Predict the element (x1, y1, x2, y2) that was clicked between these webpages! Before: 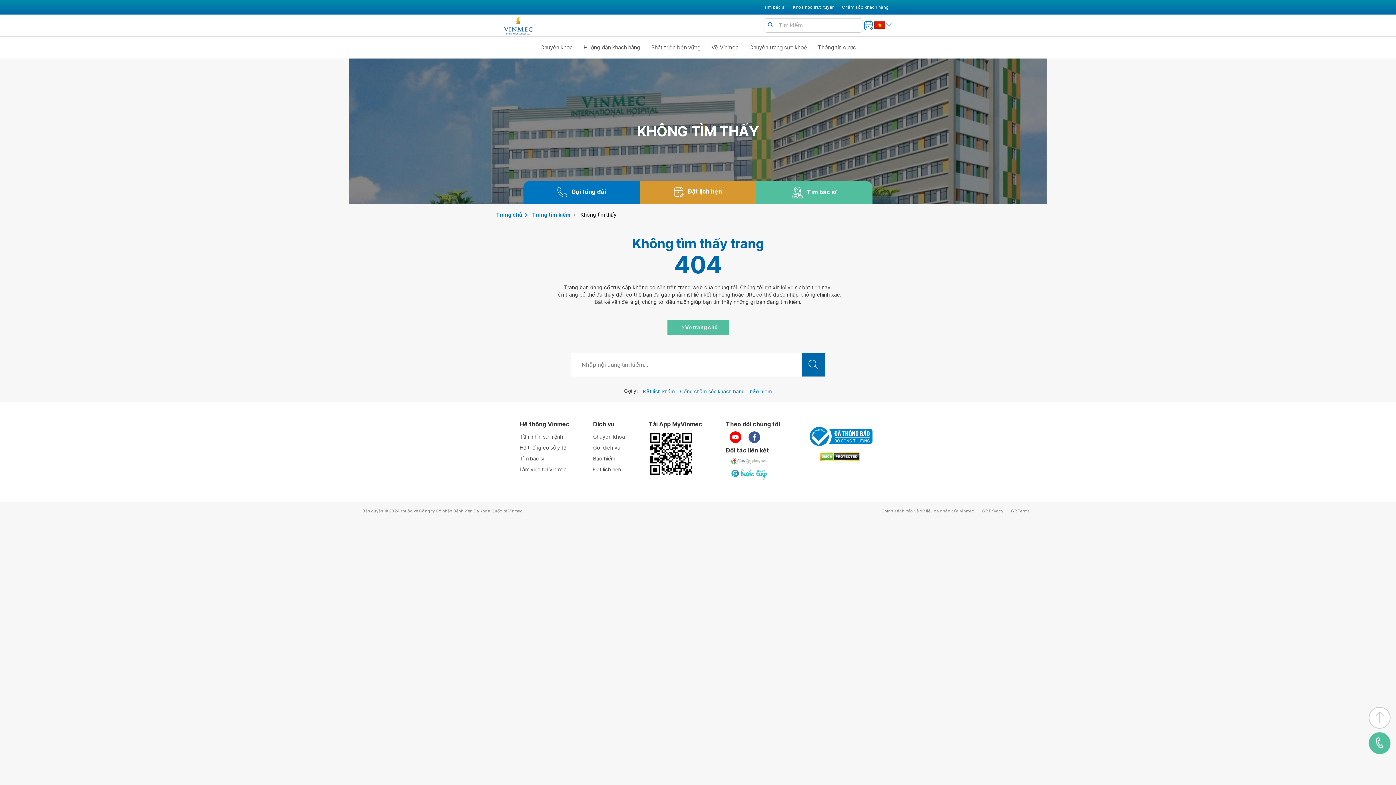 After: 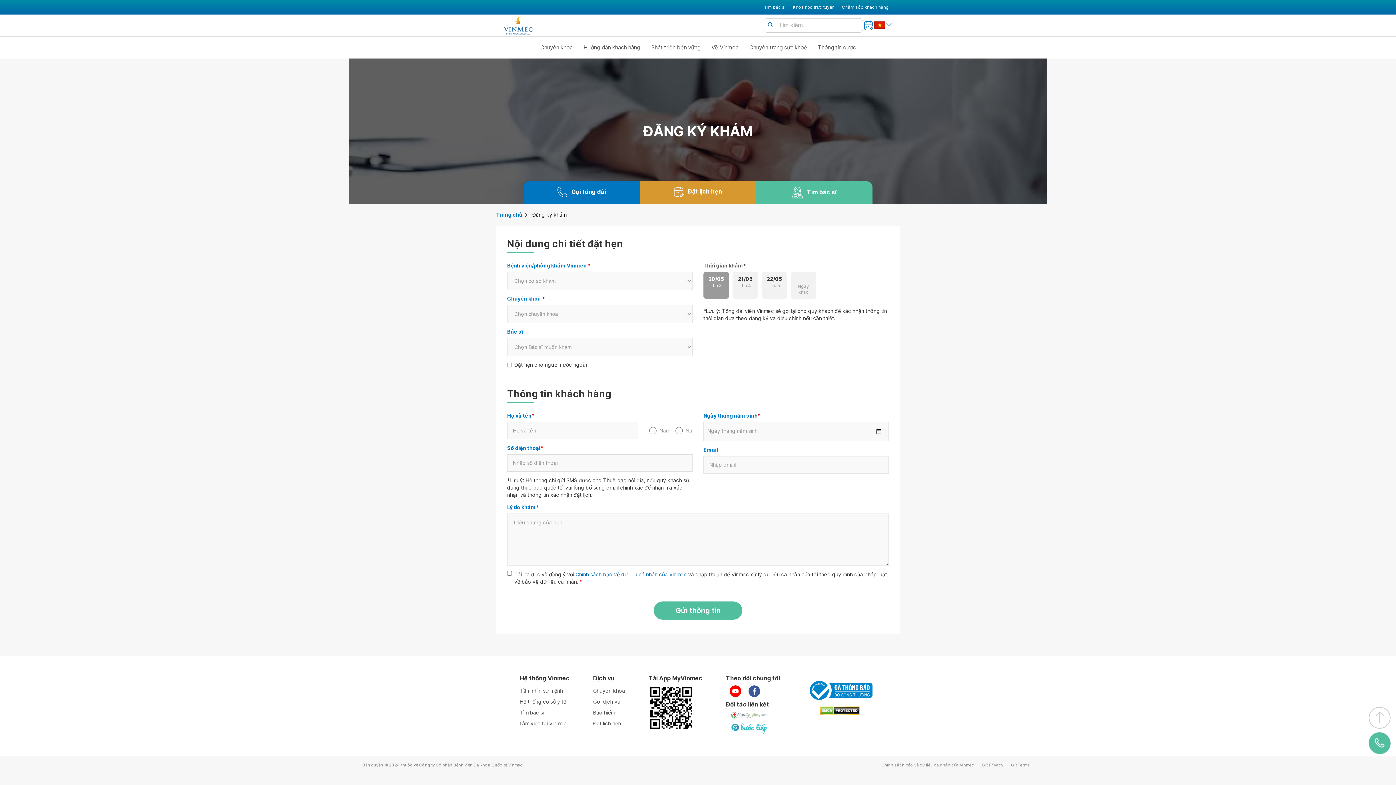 Action: label: Đặt lịch hẹn bbox: (593, 464, 625, 475)